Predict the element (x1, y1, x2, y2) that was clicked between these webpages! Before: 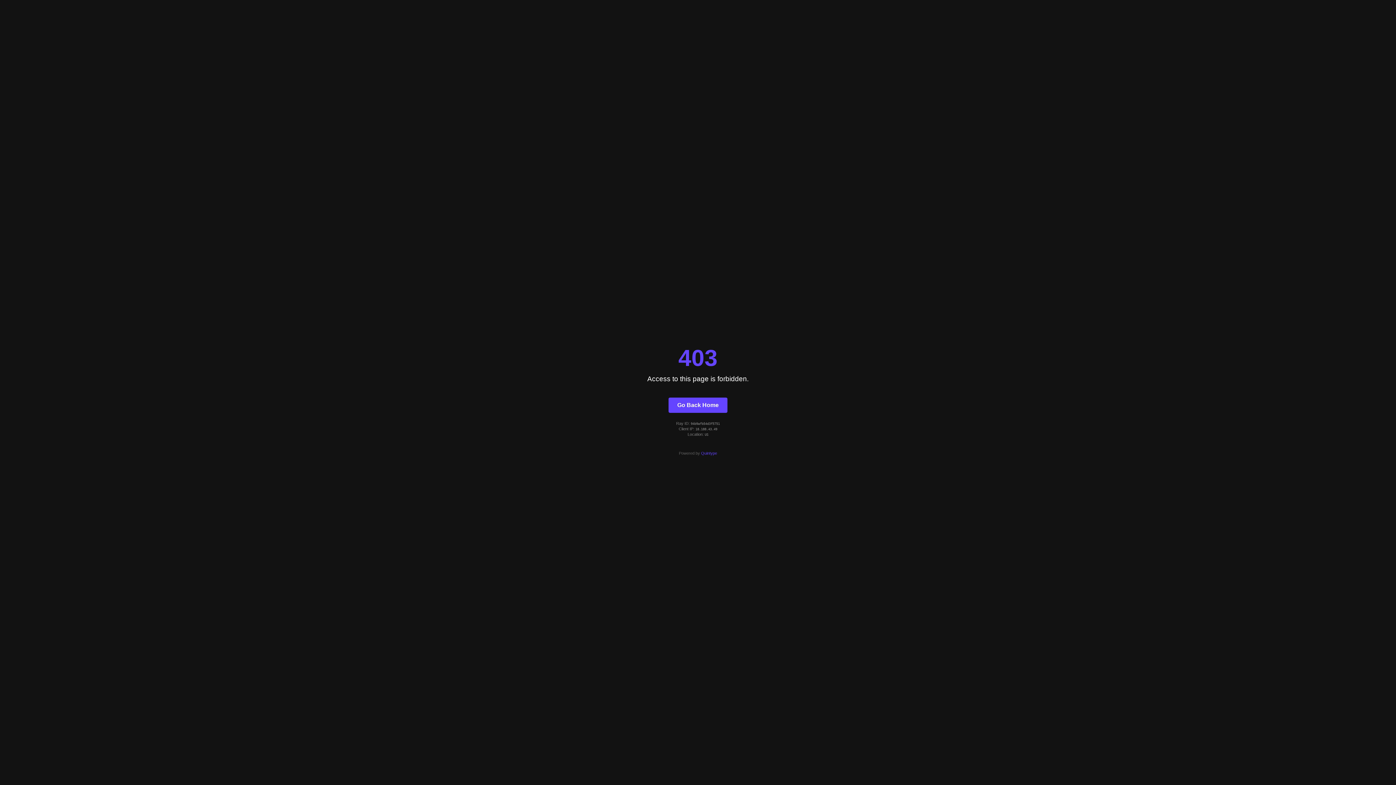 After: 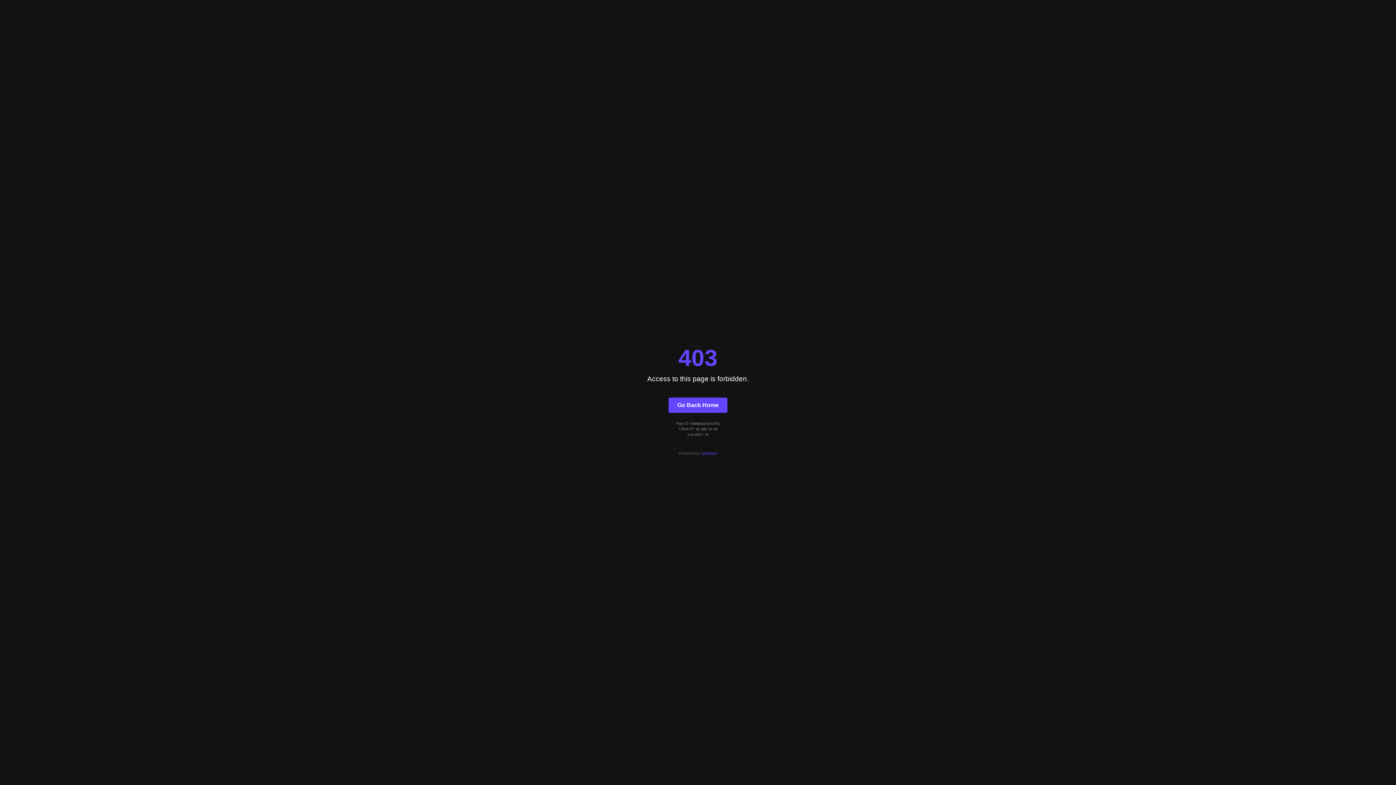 Action: label: Go Back Home bbox: (668, 397, 727, 412)